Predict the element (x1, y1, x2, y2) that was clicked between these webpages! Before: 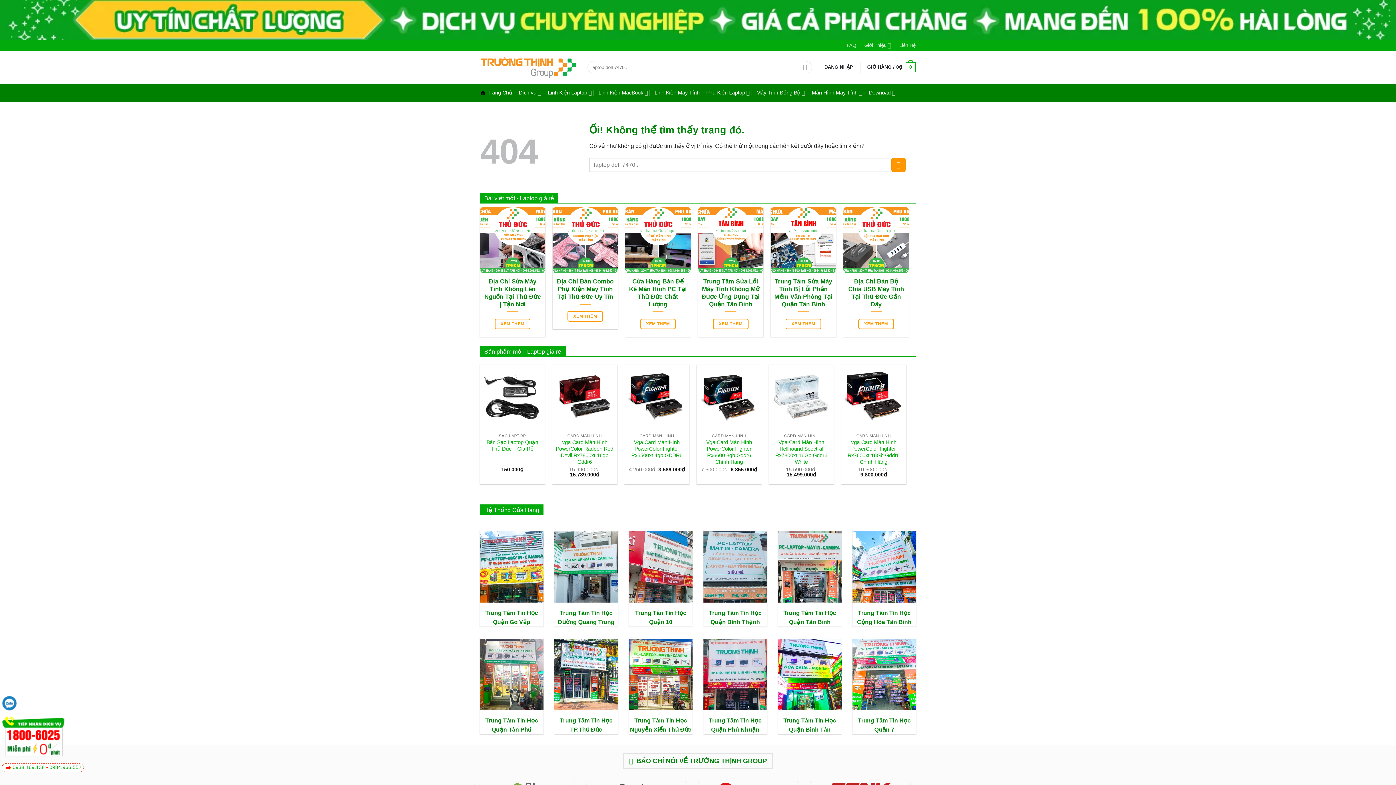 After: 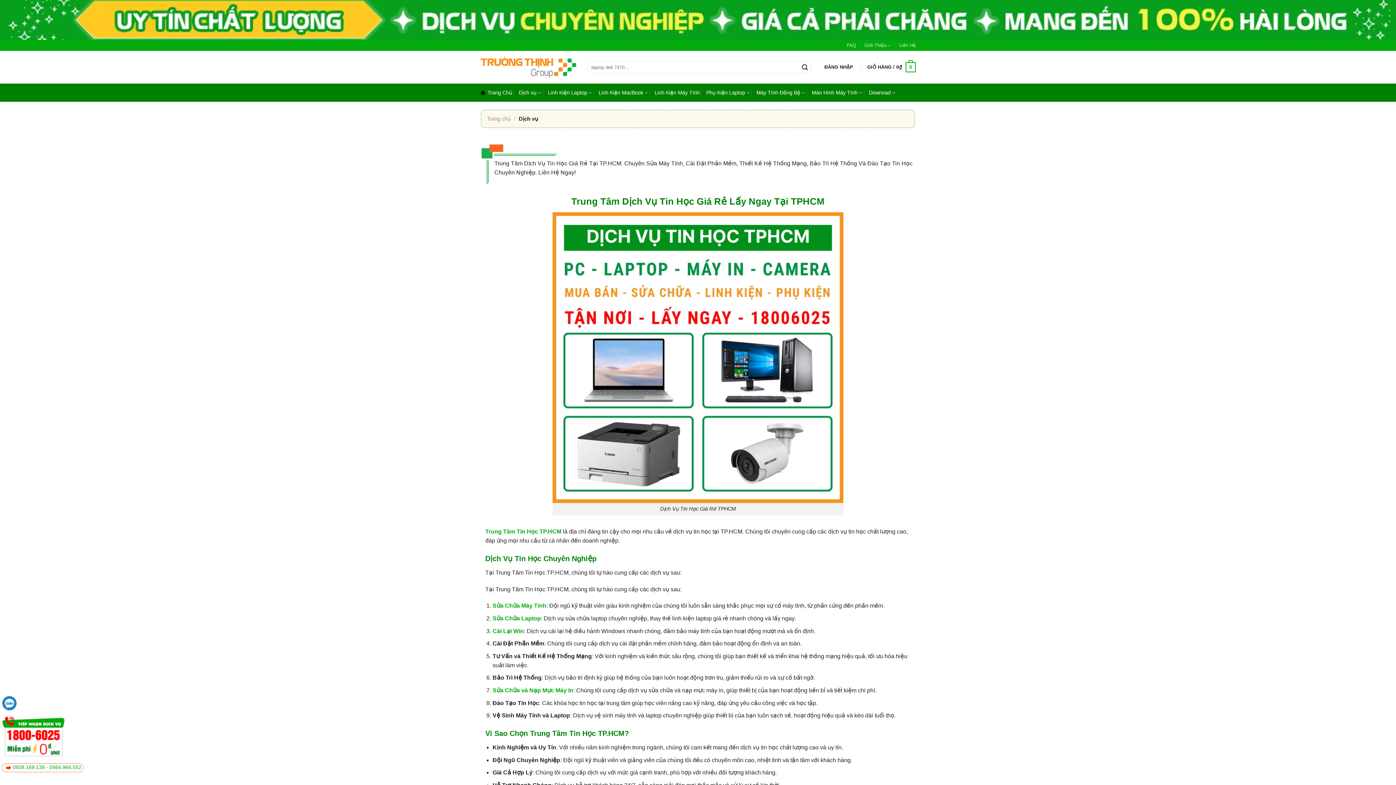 Action: bbox: (518, 83, 541, 101) label: Dịch vụ